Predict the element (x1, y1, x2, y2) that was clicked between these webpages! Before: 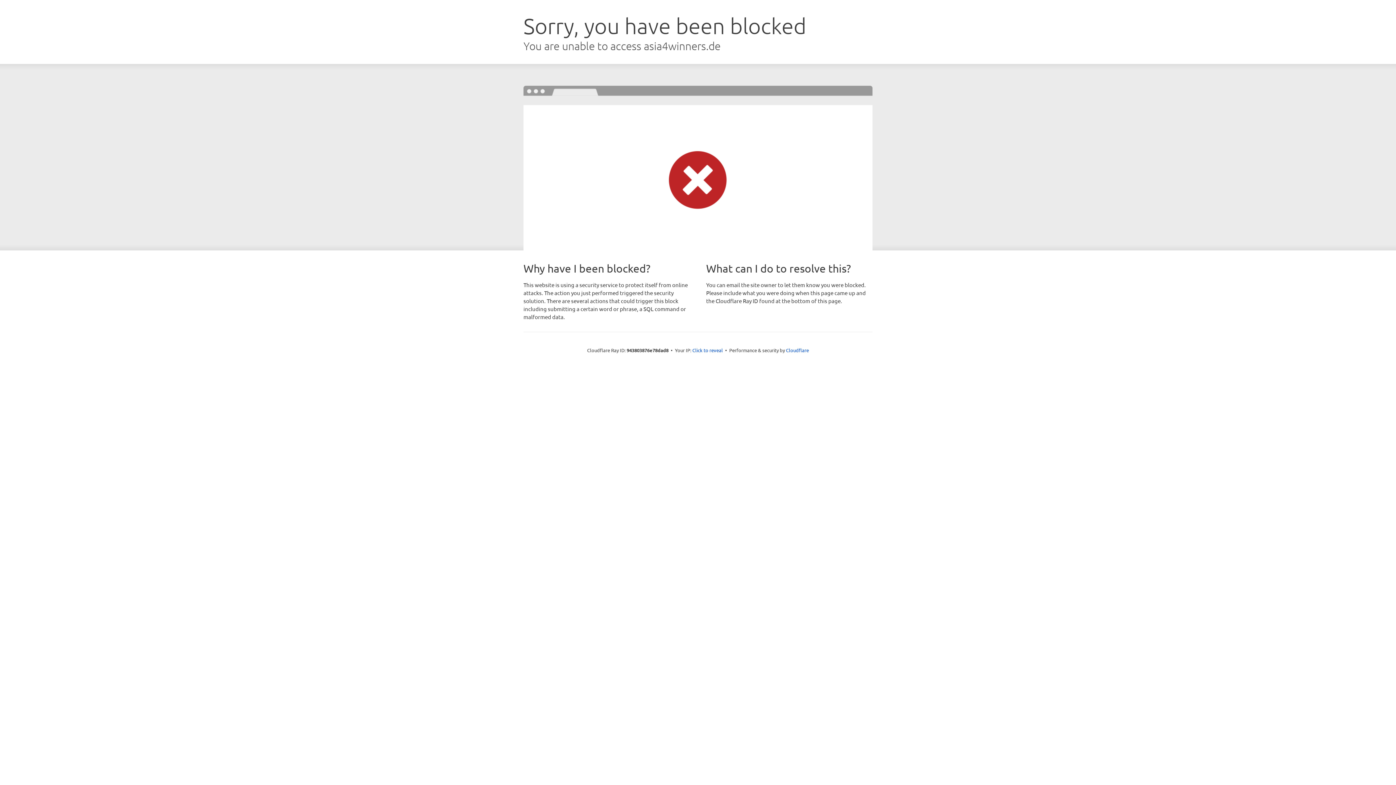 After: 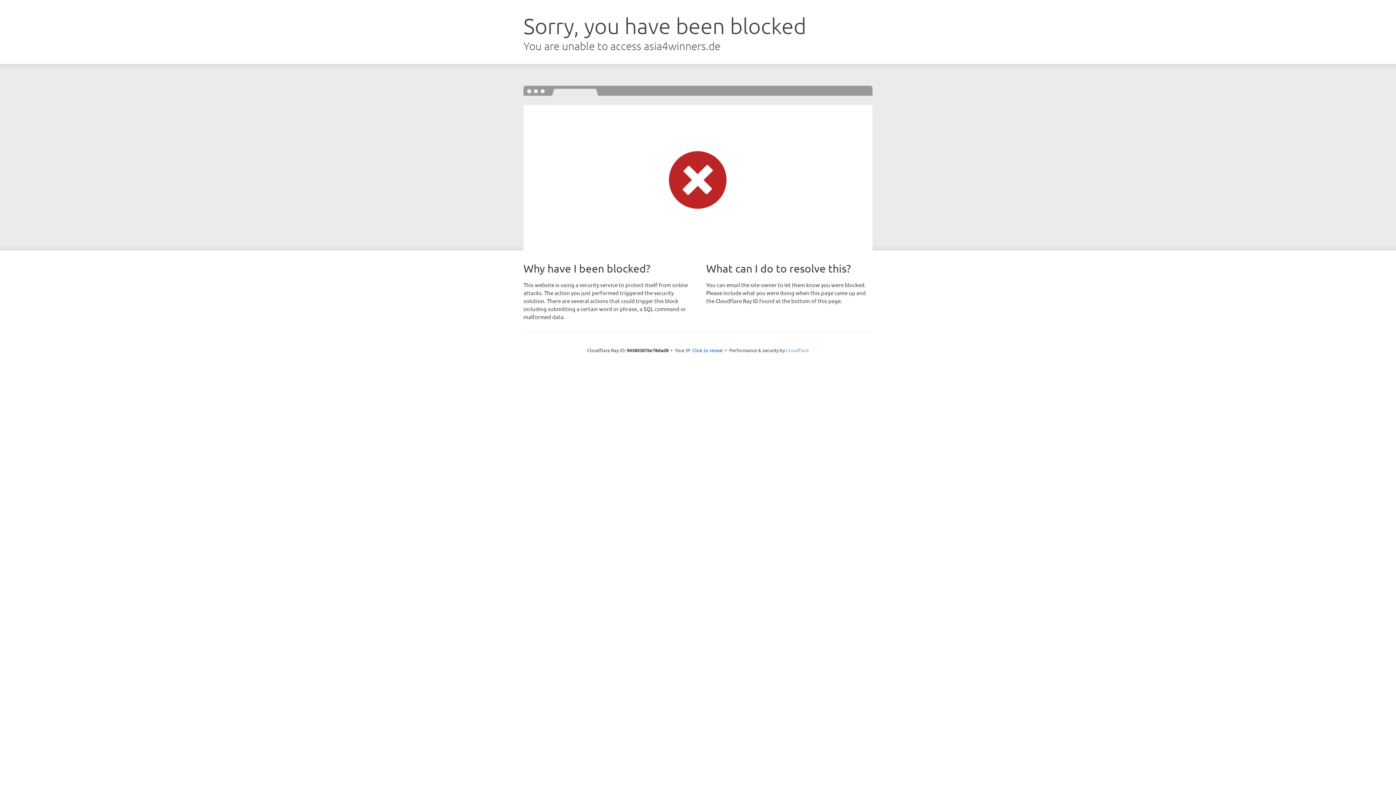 Action: bbox: (786, 347, 809, 353) label: Cloudflare